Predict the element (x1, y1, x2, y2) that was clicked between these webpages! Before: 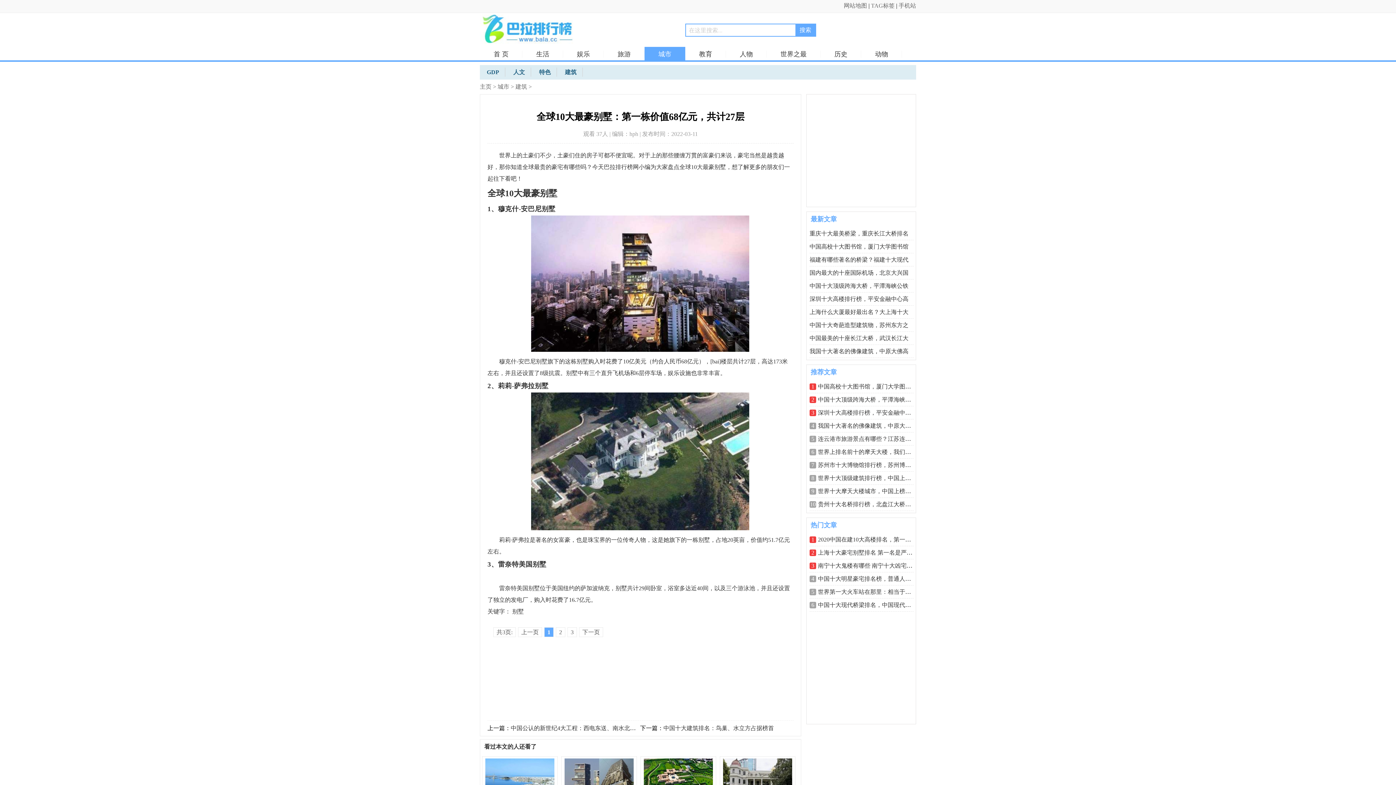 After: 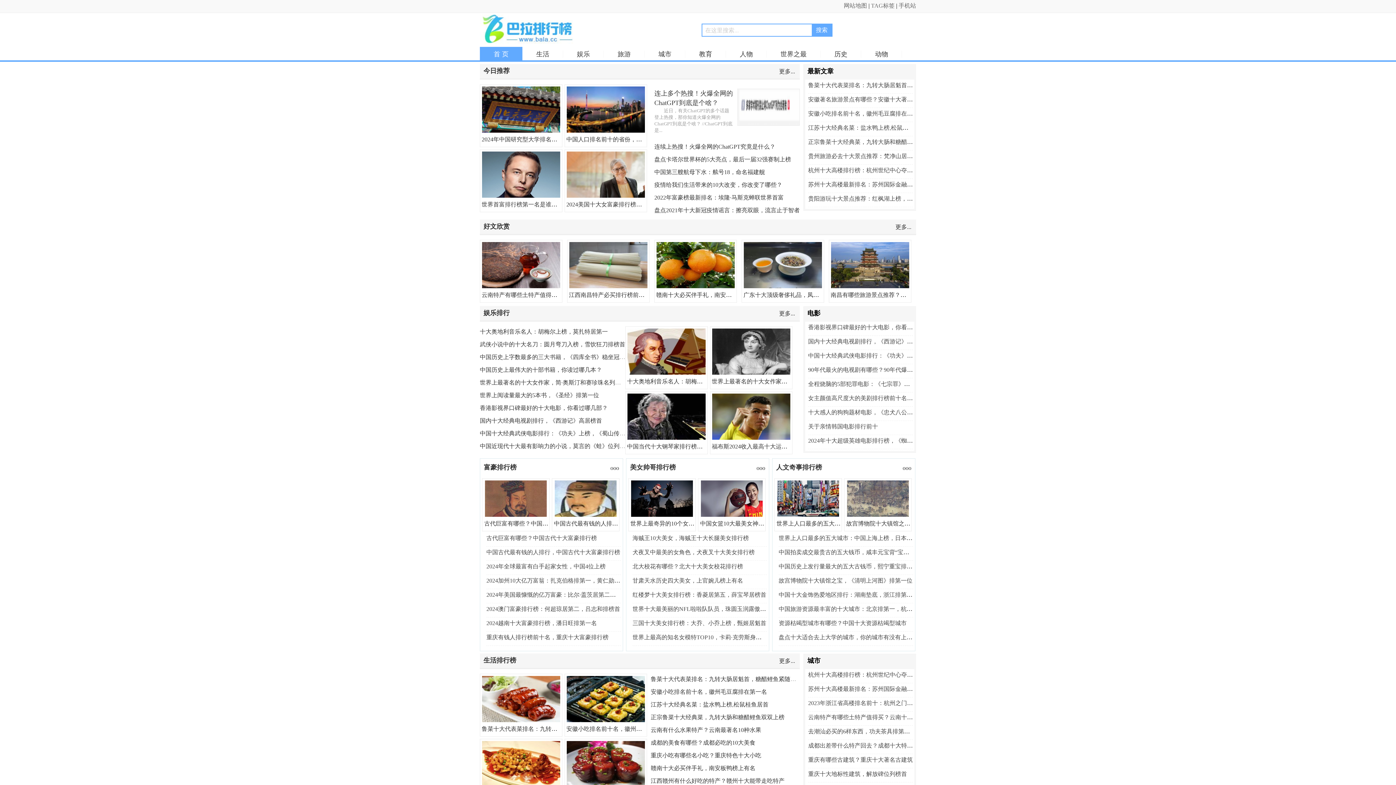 Action: label: 主页 bbox: (480, 83, 491, 89)